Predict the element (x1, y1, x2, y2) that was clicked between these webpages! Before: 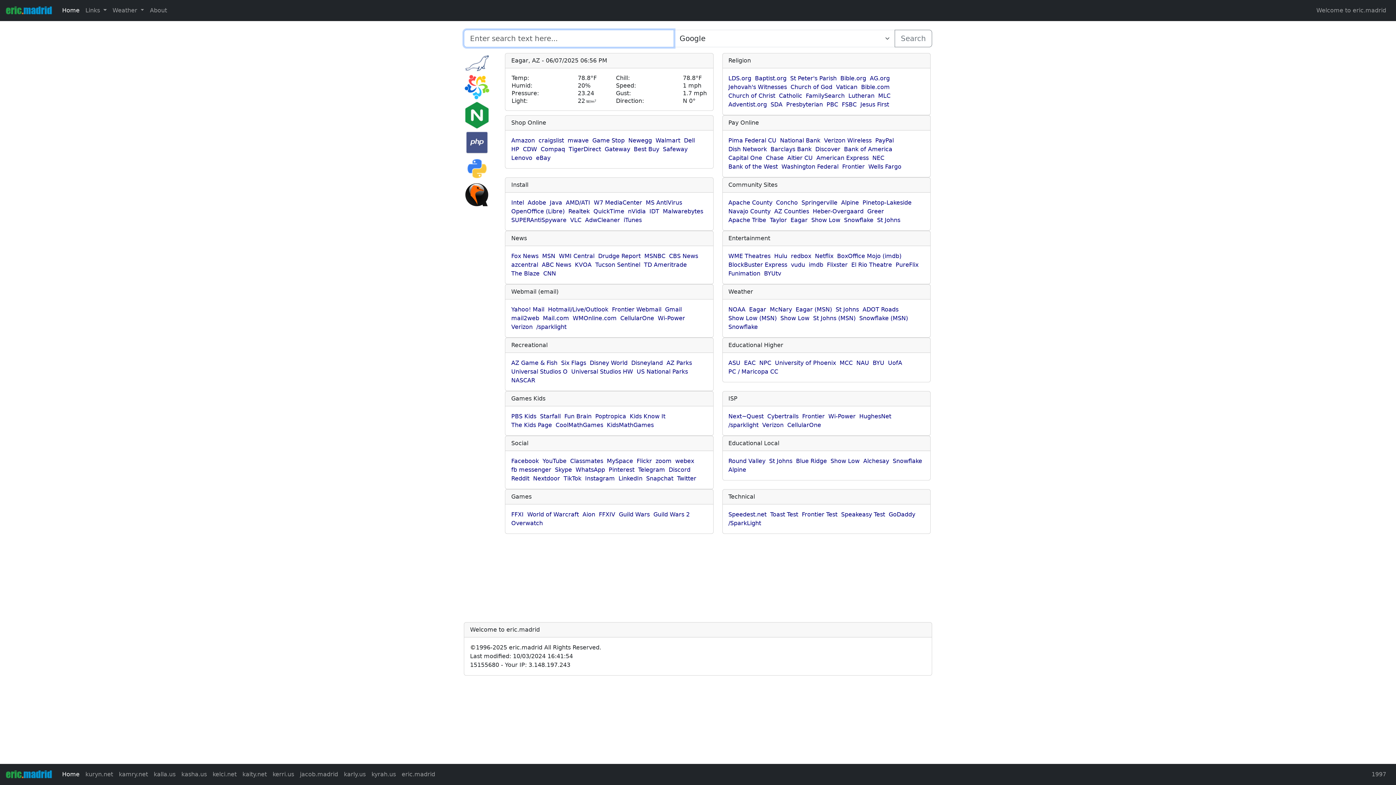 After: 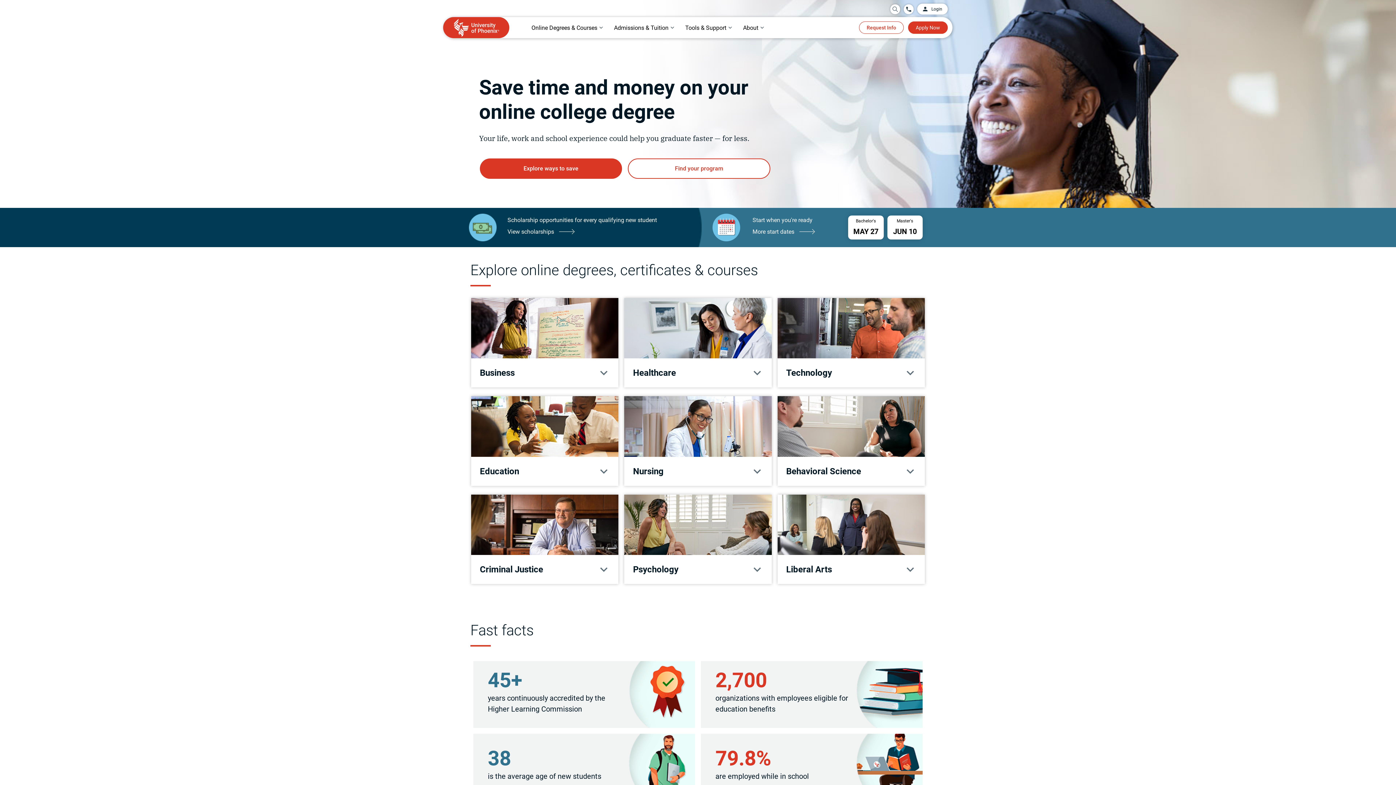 Action: bbox: (775, 359, 836, 366) label: University of Phoenix